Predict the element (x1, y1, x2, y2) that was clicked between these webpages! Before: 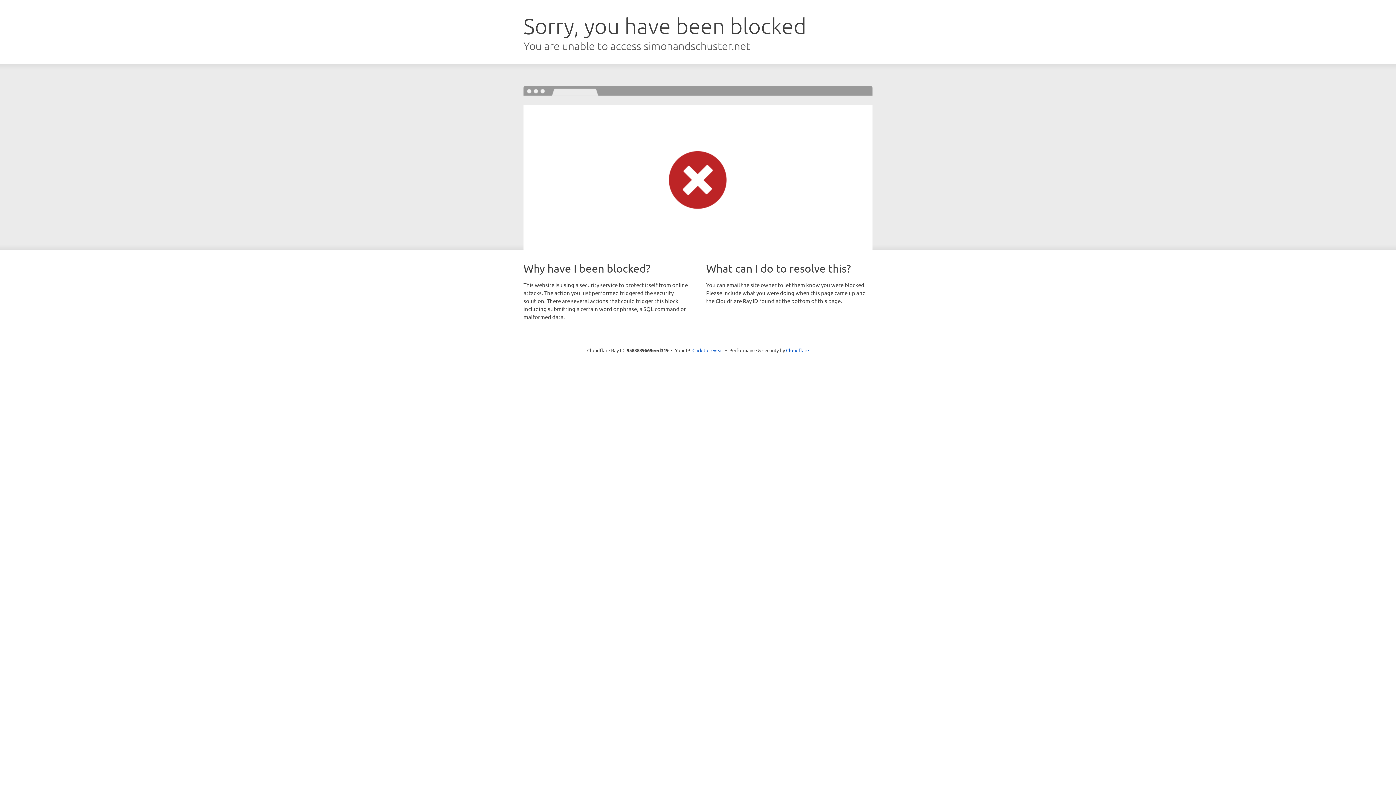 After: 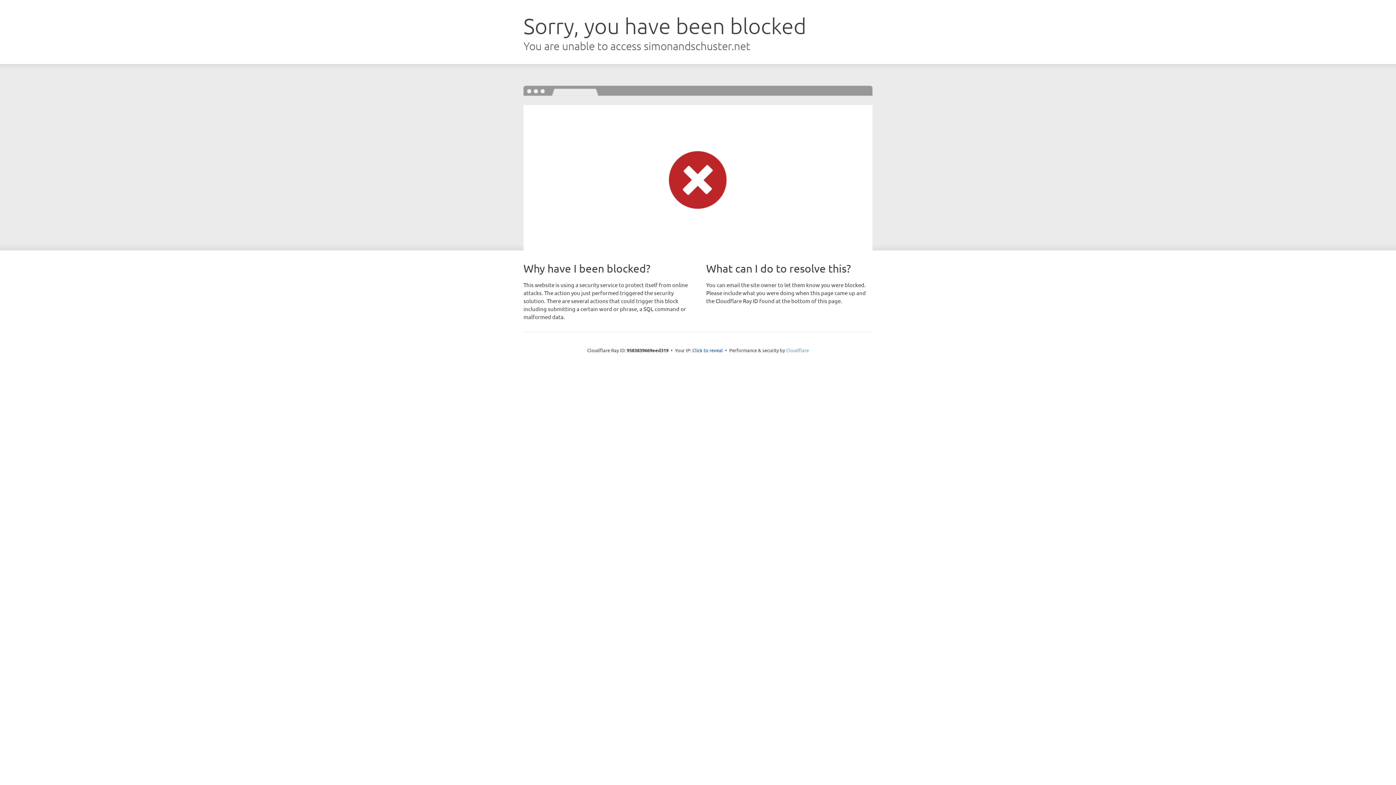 Action: label: Cloudflare bbox: (786, 347, 809, 353)